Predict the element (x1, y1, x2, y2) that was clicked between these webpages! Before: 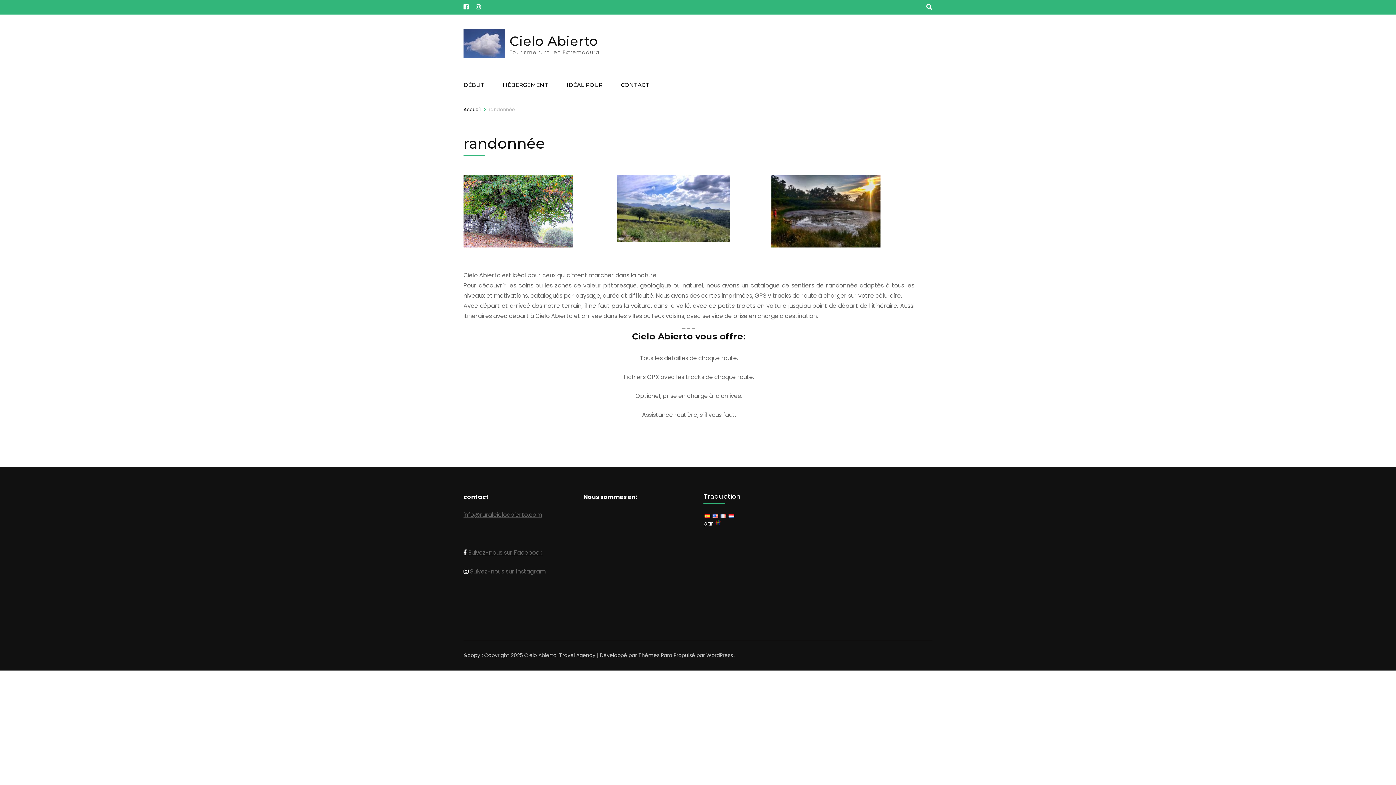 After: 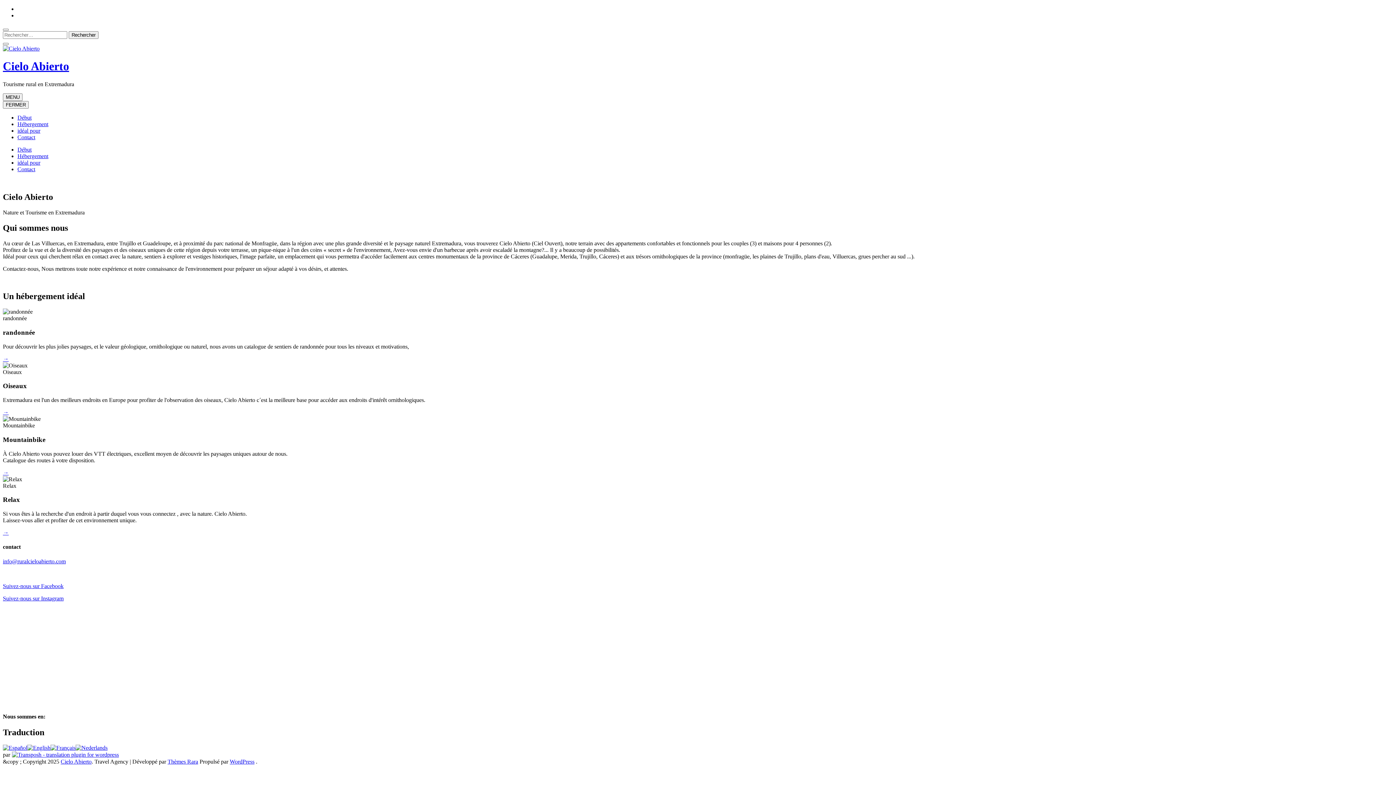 Action: bbox: (463, 29, 505, 58)